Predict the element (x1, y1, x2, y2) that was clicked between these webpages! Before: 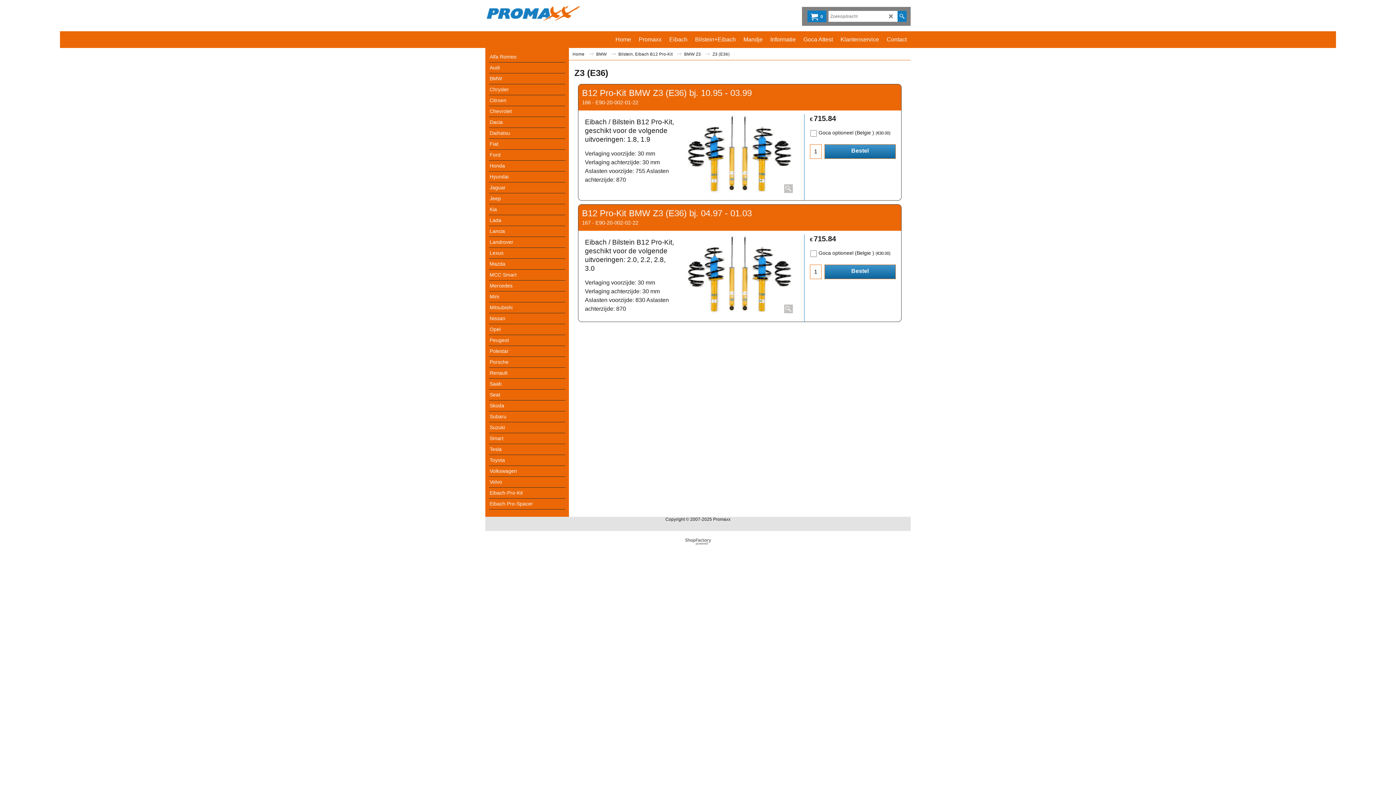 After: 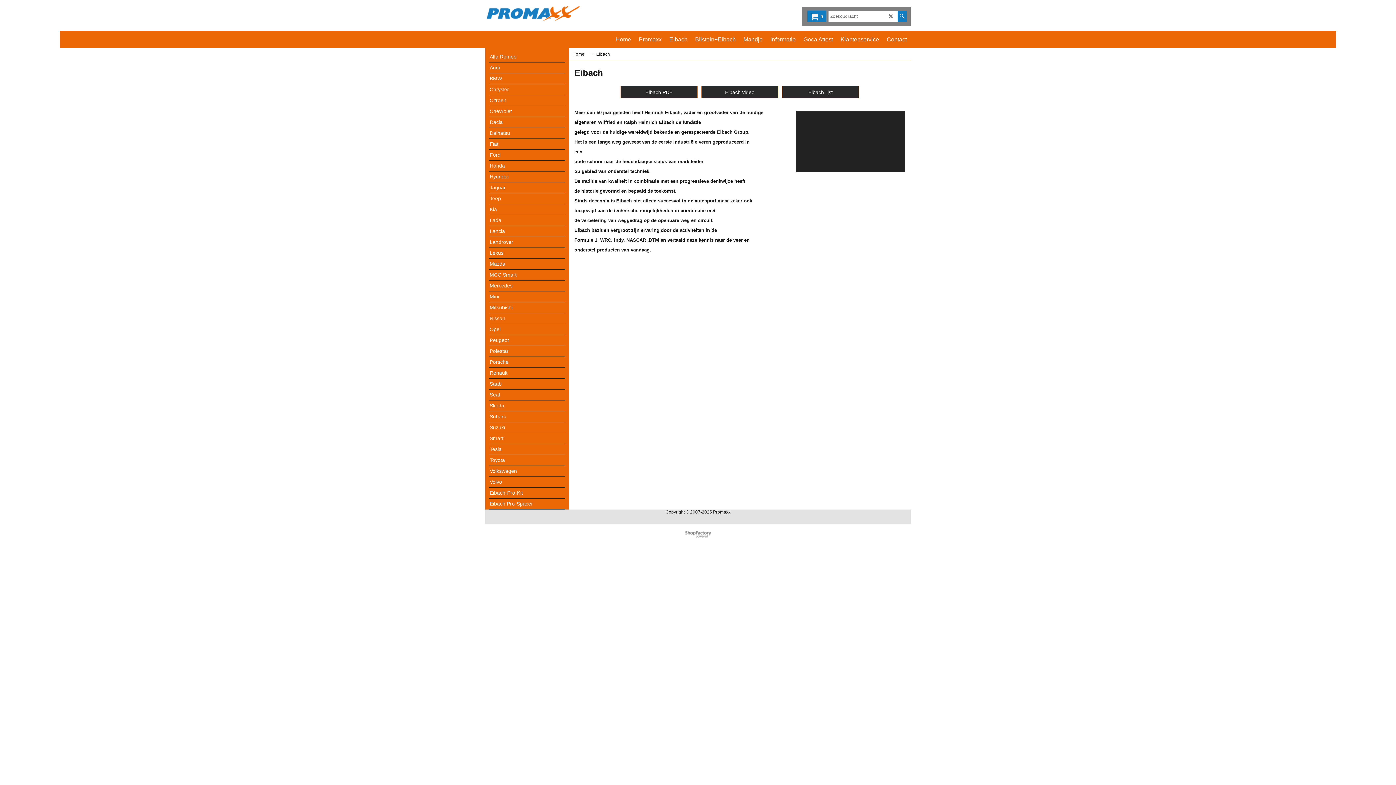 Action: bbox: (665, 31, 691, 47) label: Eibach